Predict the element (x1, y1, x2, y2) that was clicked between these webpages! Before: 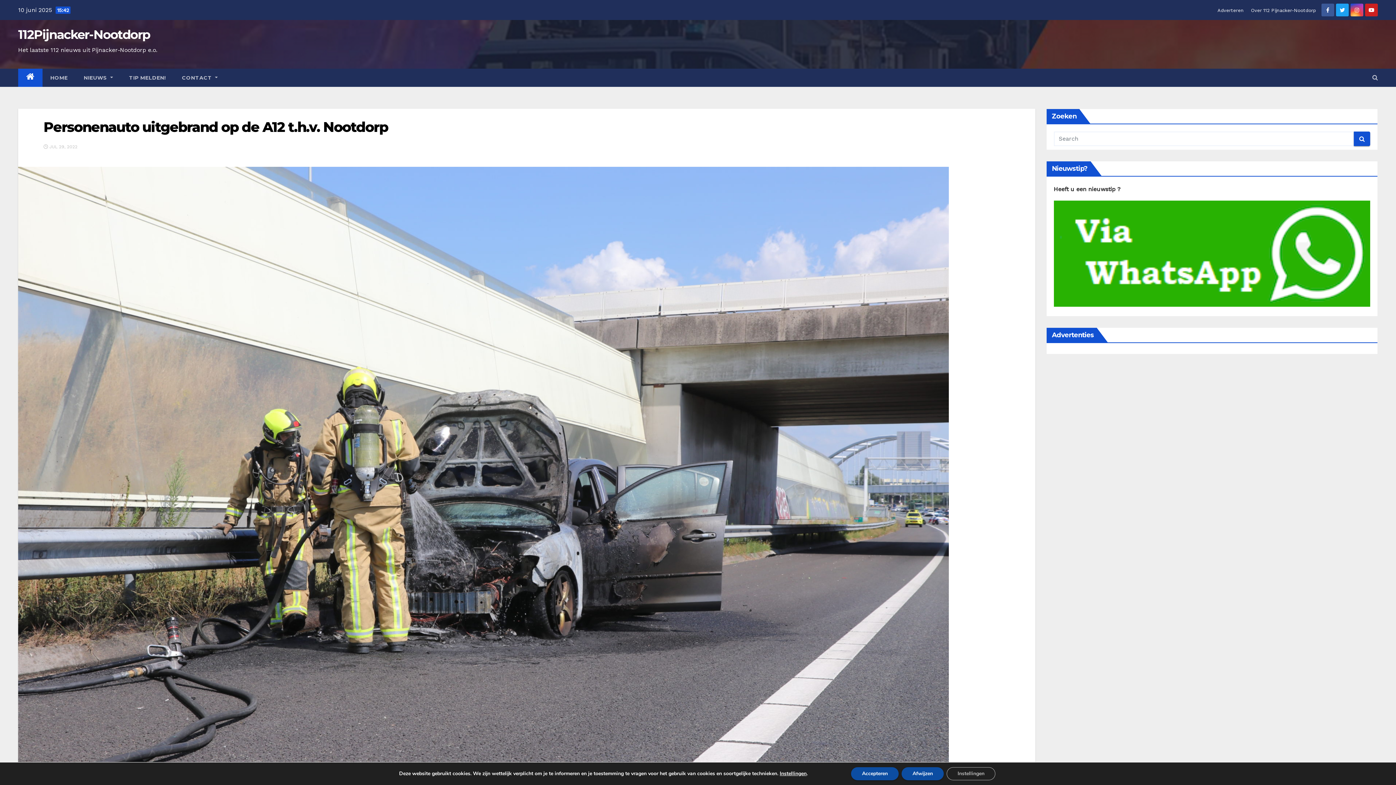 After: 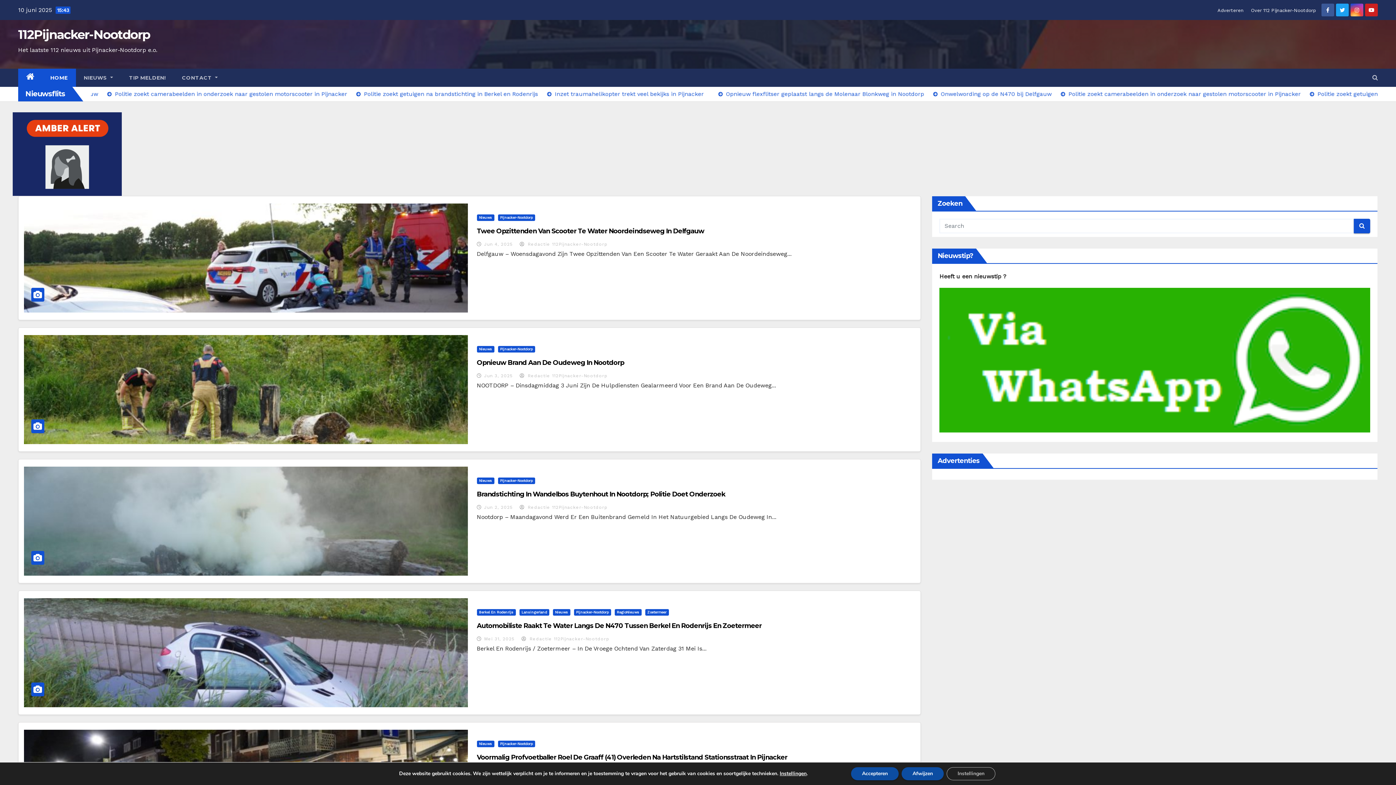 Action: bbox: (18, 26, 149, 42) label: 112Pijnacker-Nootdorp